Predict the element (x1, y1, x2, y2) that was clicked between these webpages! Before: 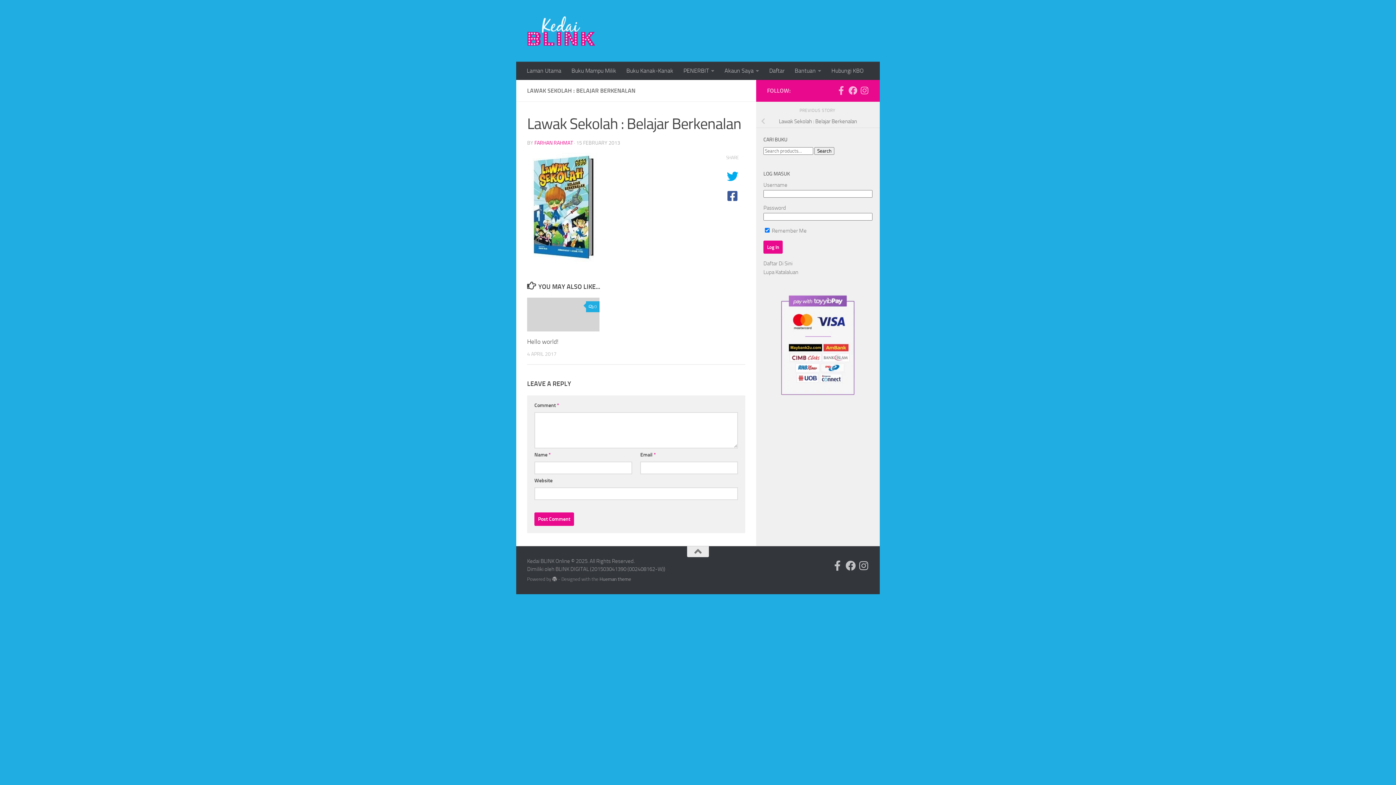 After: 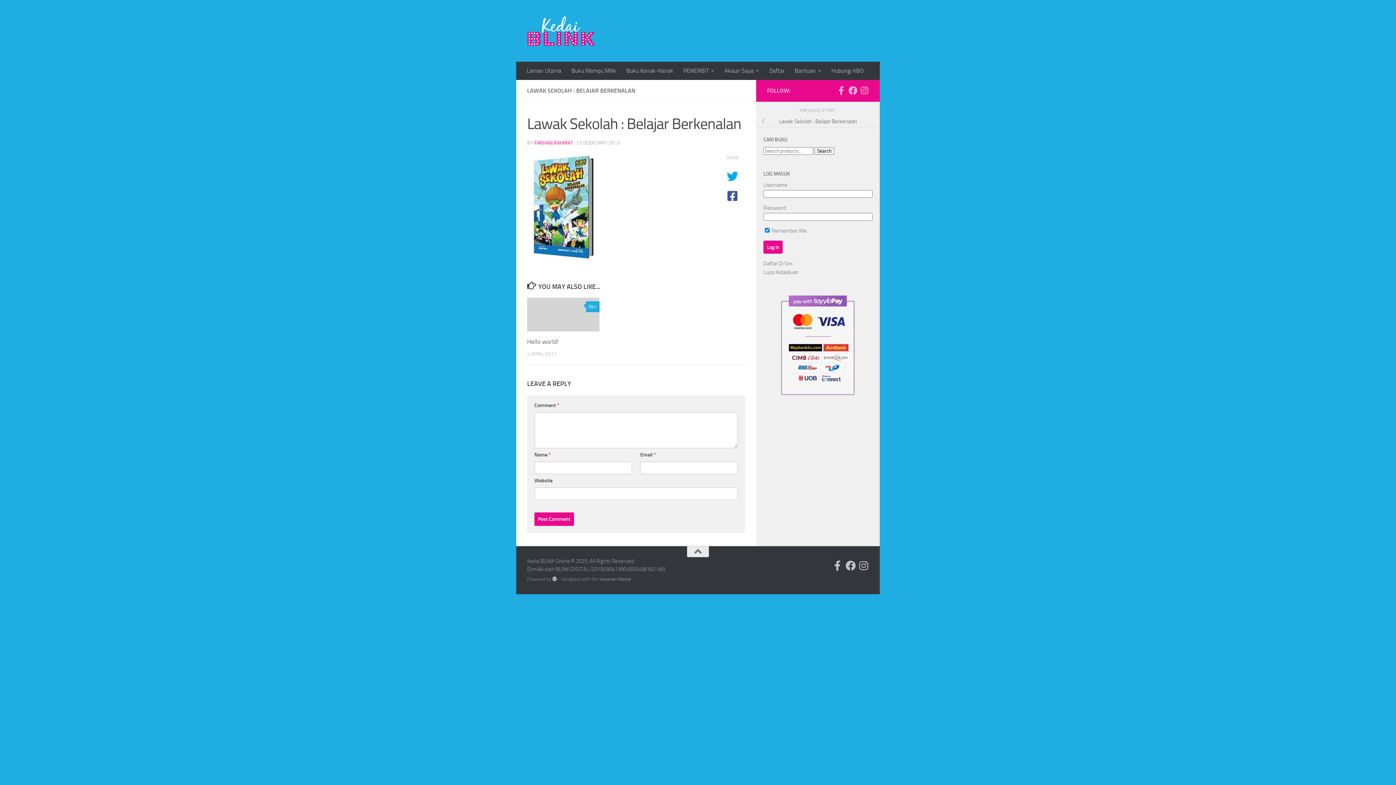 Action: bbox: (552, 577, 557, 581)